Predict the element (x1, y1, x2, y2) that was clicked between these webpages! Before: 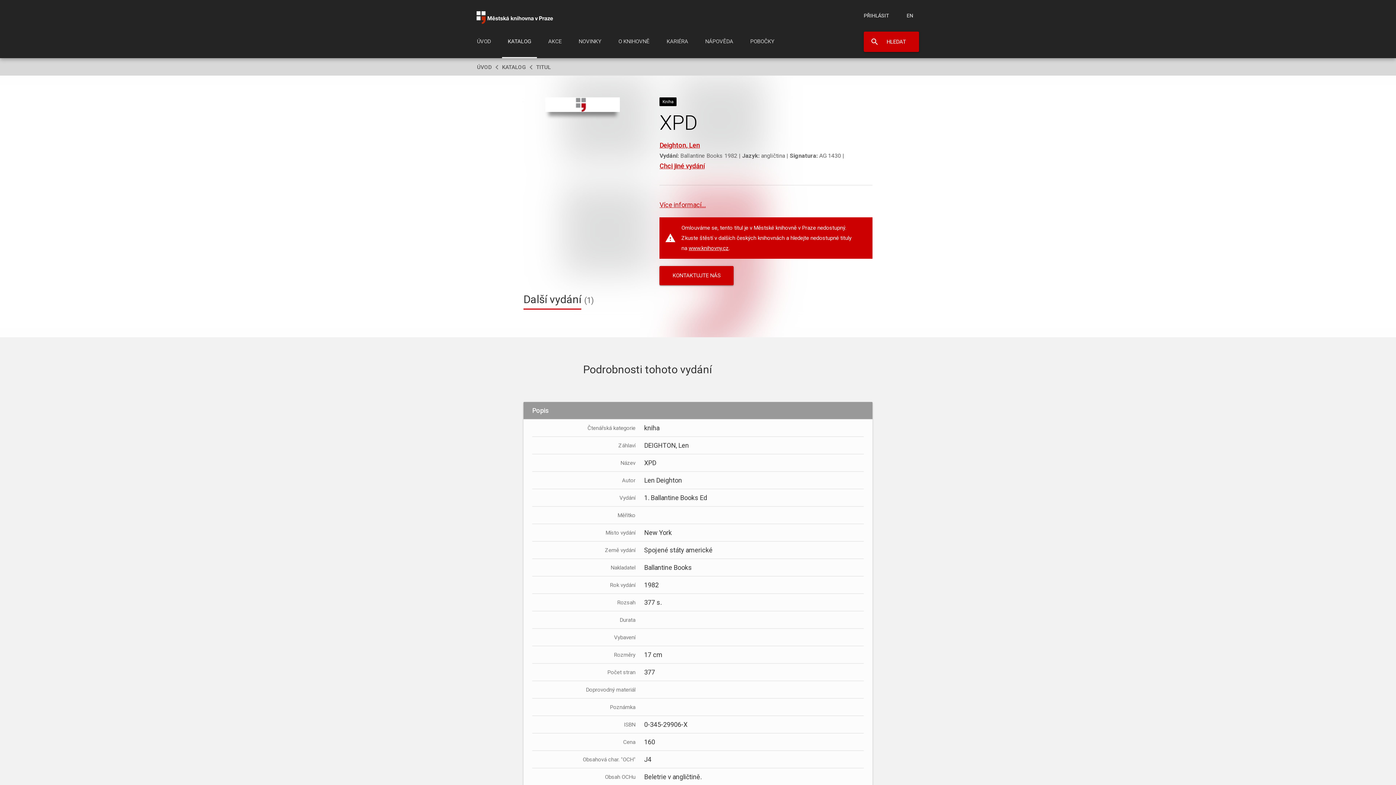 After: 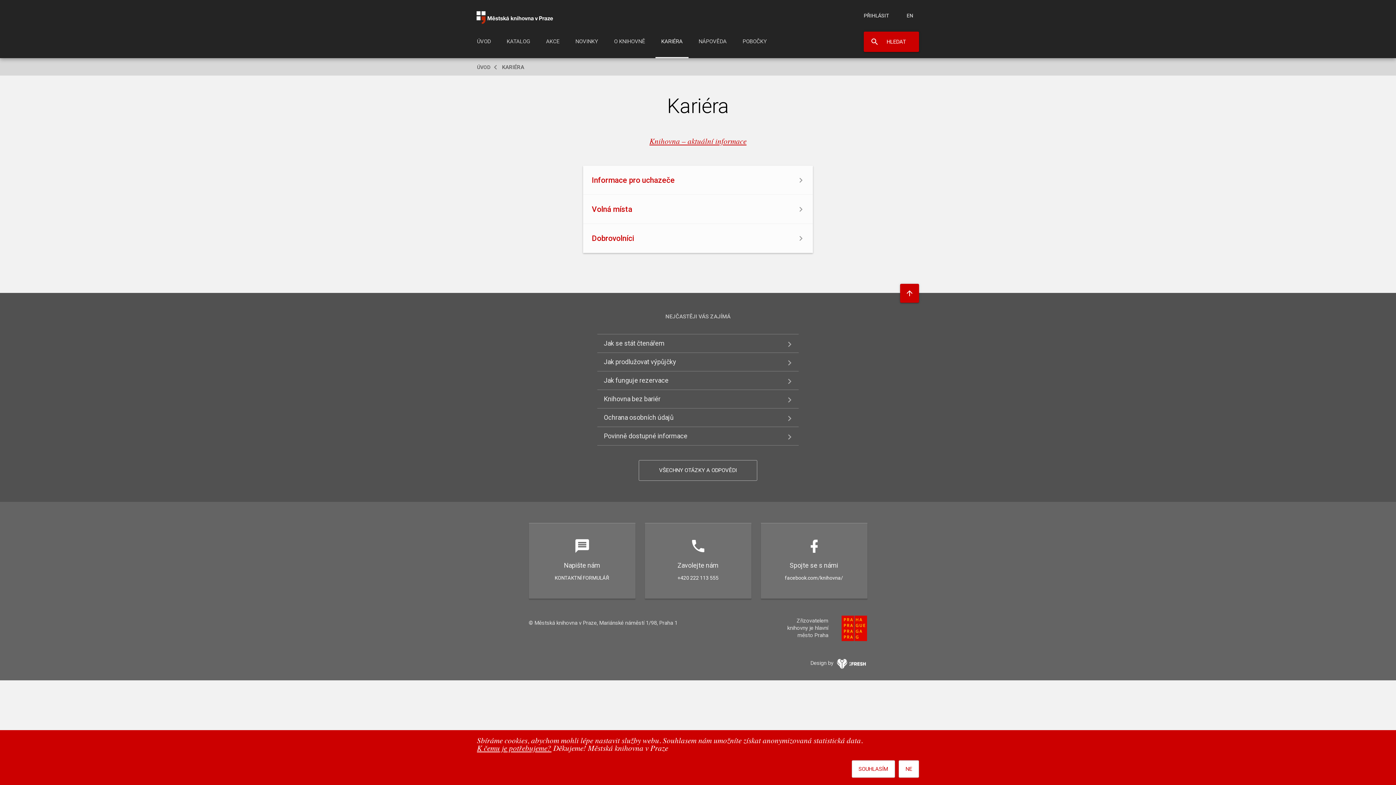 Action: bbox: (661, 29, 694, 58) label: KARIÉRA